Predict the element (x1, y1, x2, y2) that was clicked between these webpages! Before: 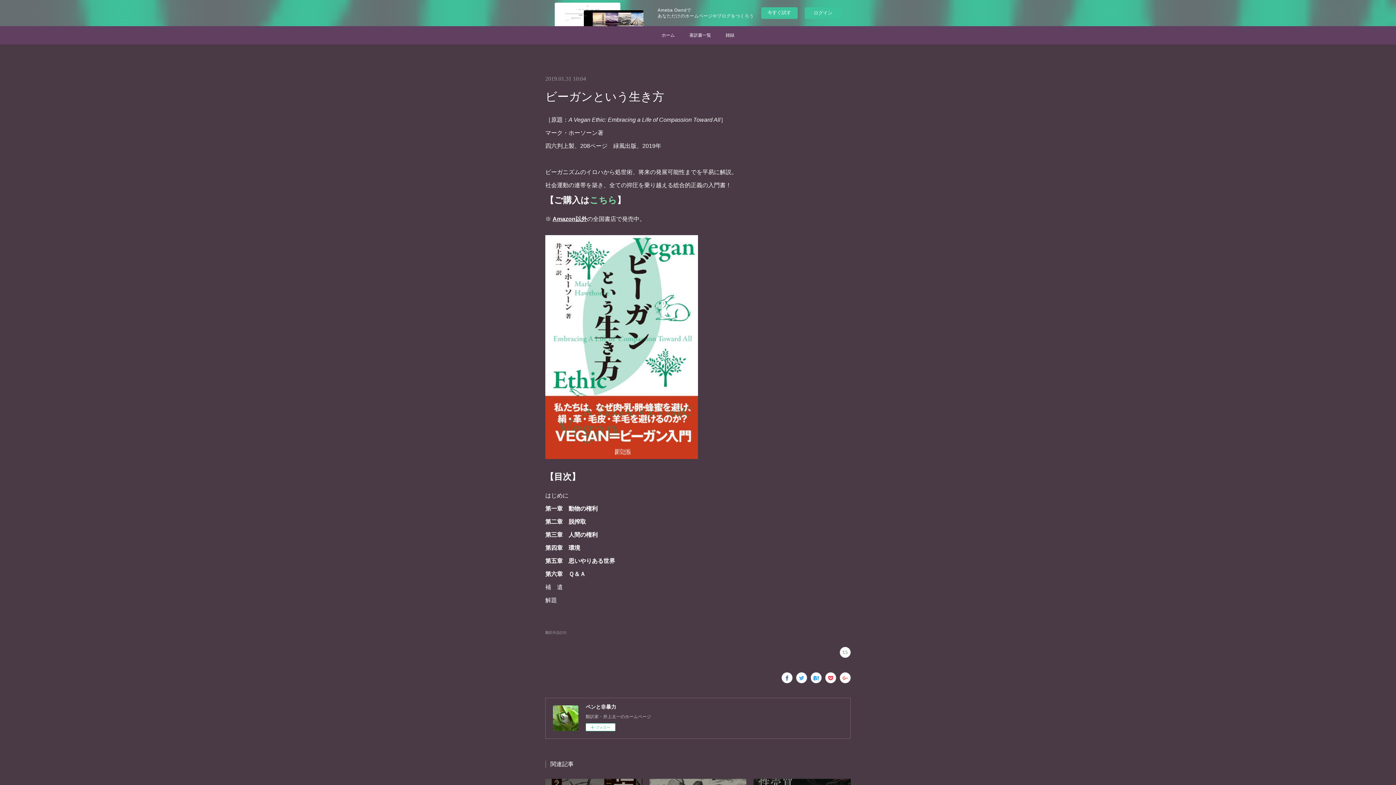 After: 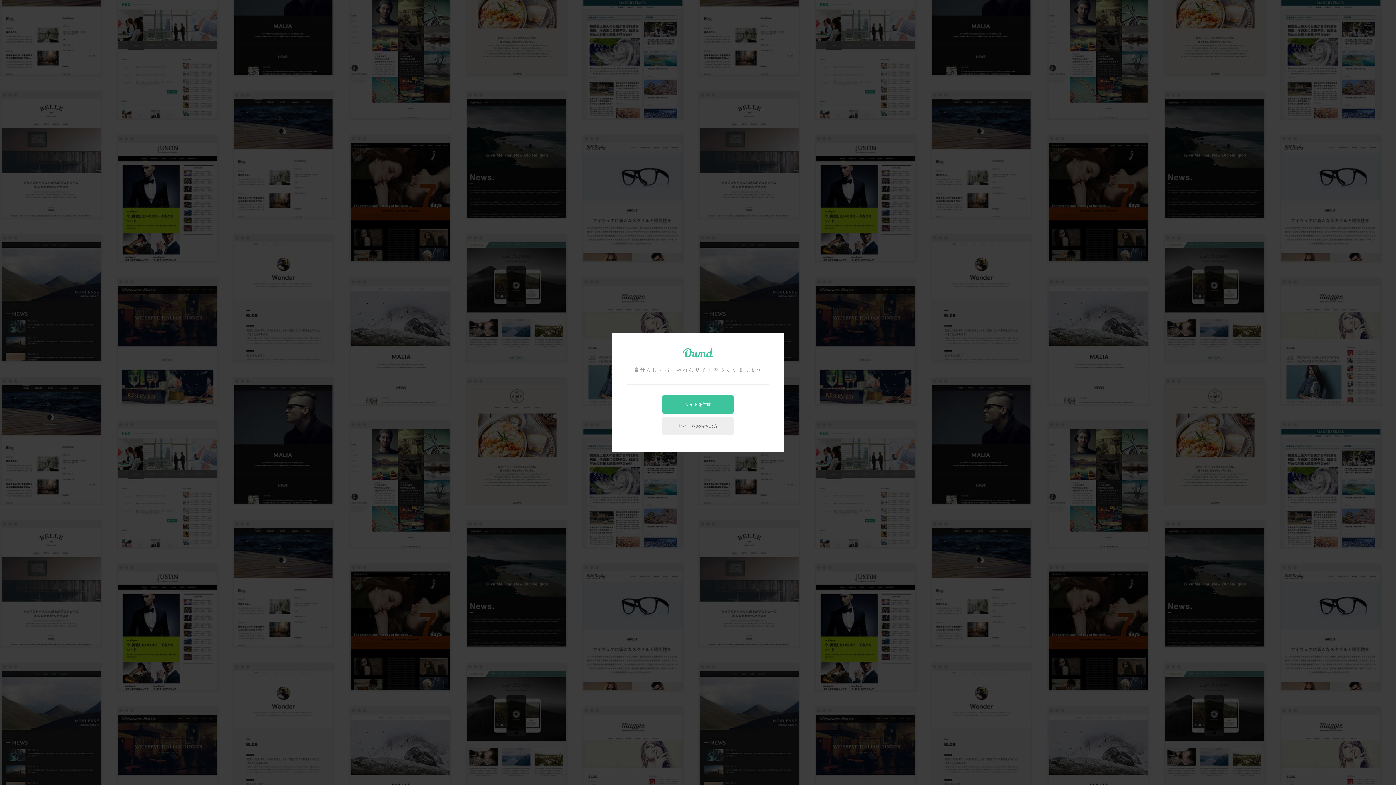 Action: label: 今すぐ試す bbox: (761, 7, 797, 18)